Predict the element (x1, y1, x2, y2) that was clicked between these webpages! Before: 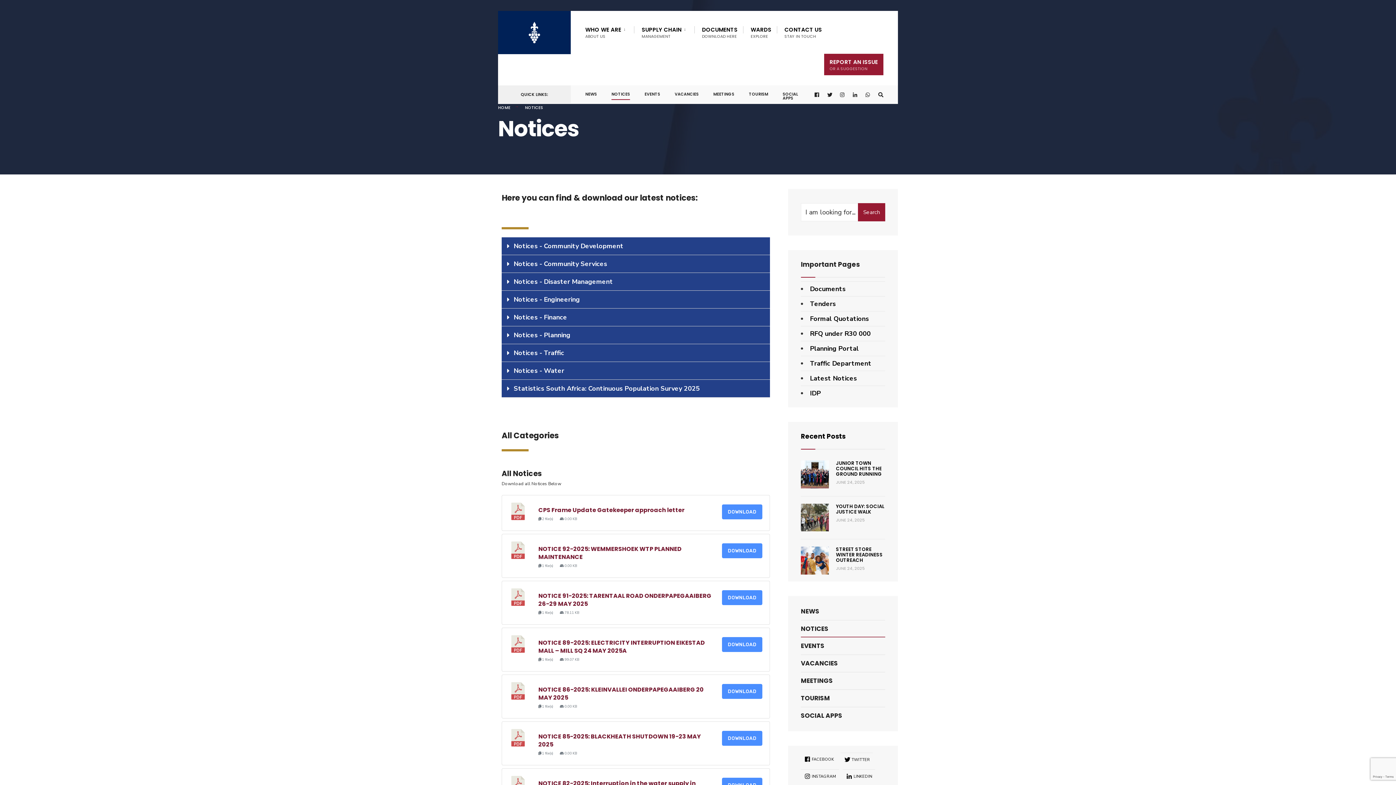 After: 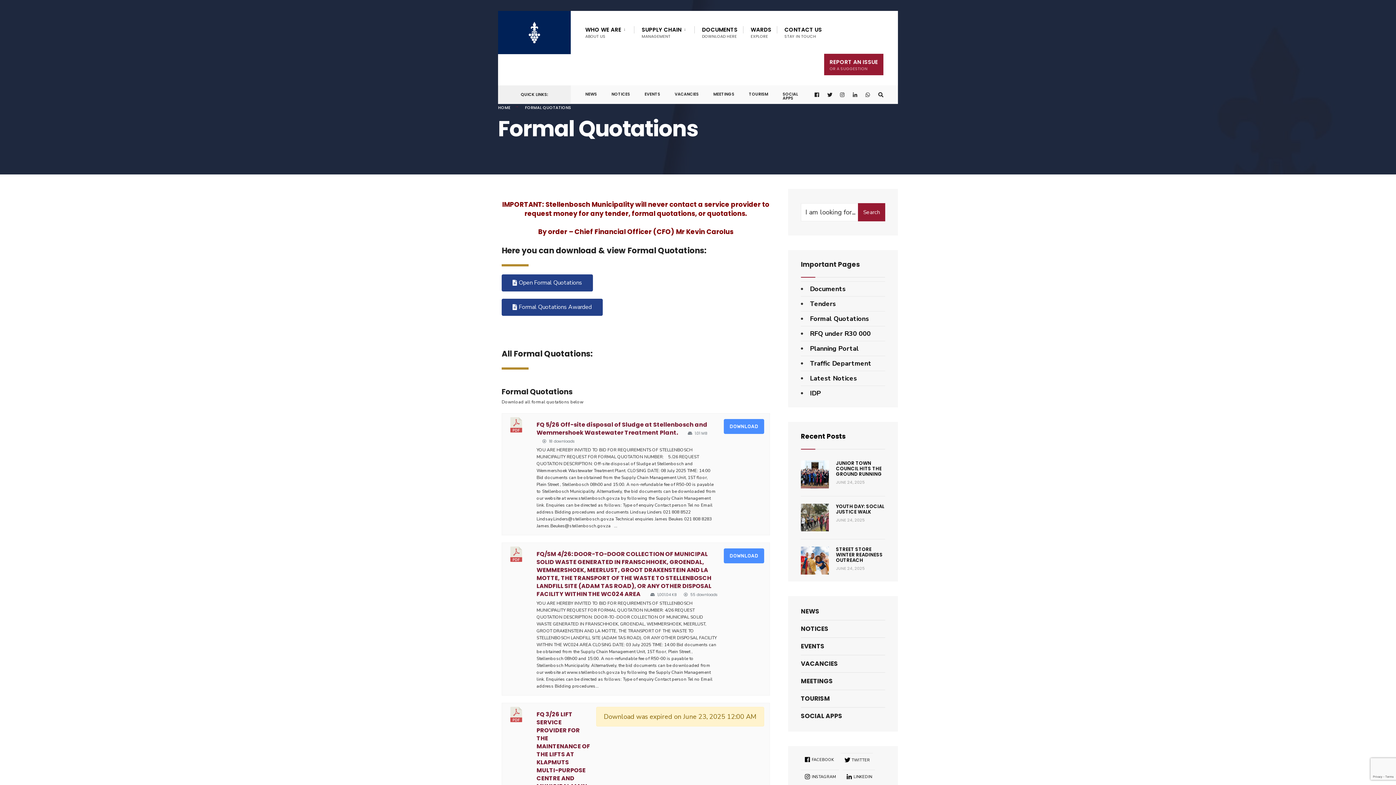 Action: bbox: (810, 314, 869, 323) label: Formal Quotations